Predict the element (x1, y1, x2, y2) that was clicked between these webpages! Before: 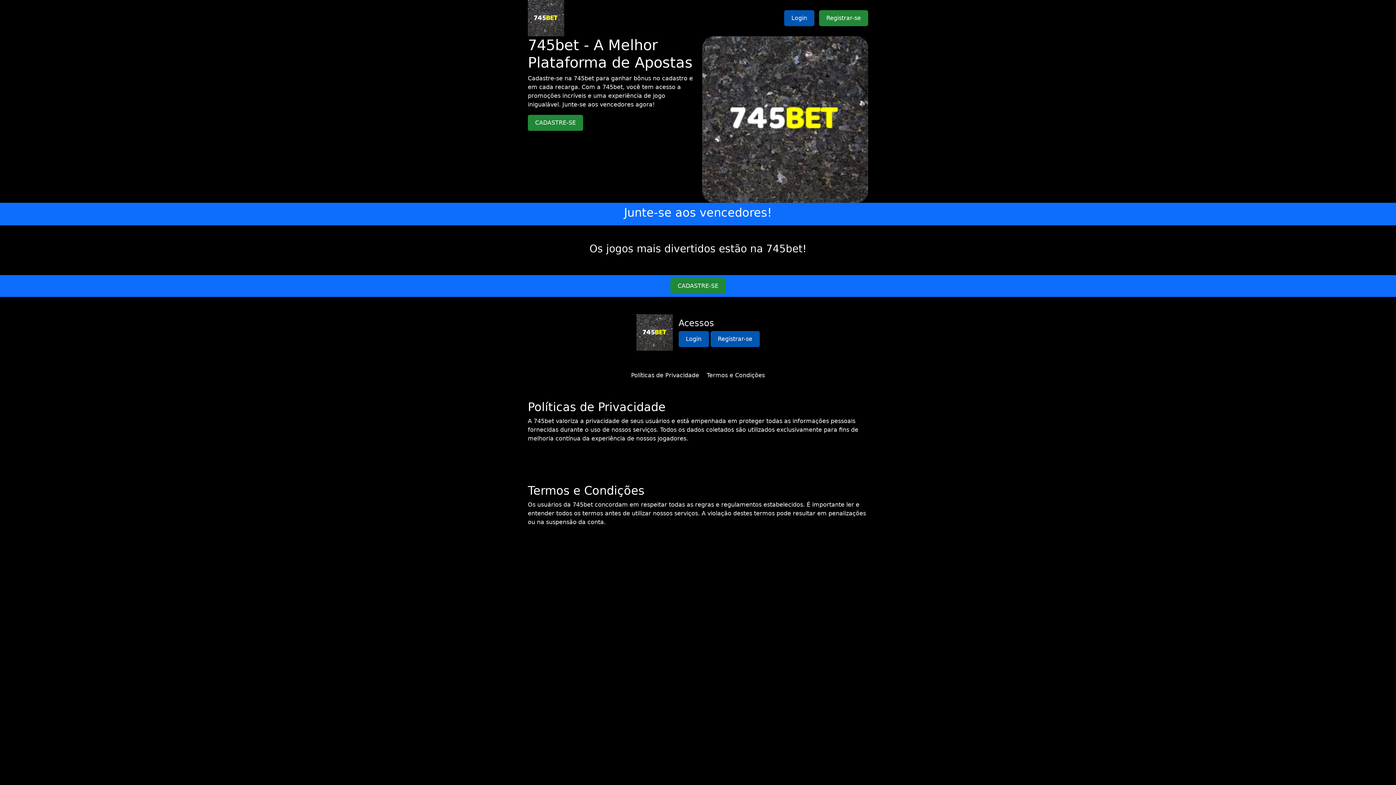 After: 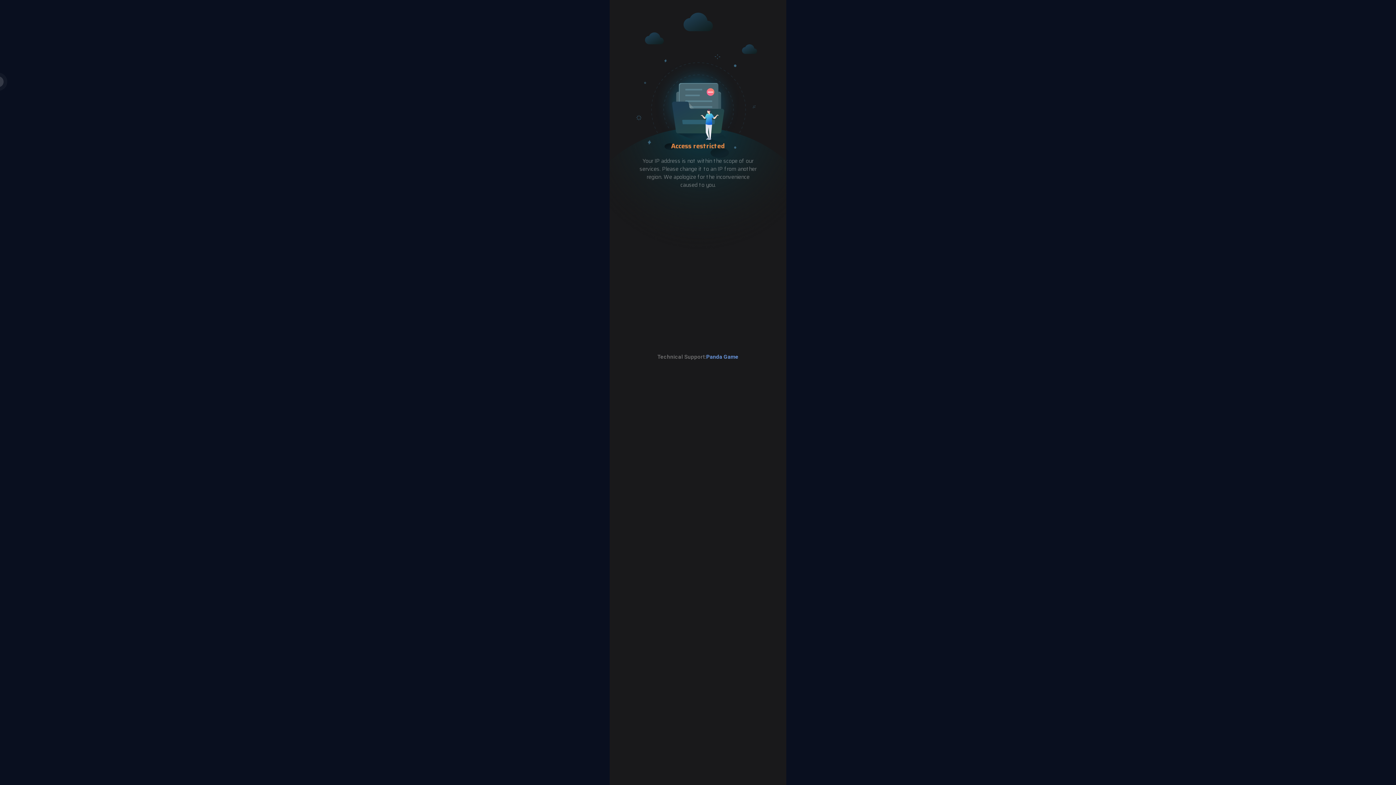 Action: label: CADASTRE-SE bbox: (528, 114, 583, 130)